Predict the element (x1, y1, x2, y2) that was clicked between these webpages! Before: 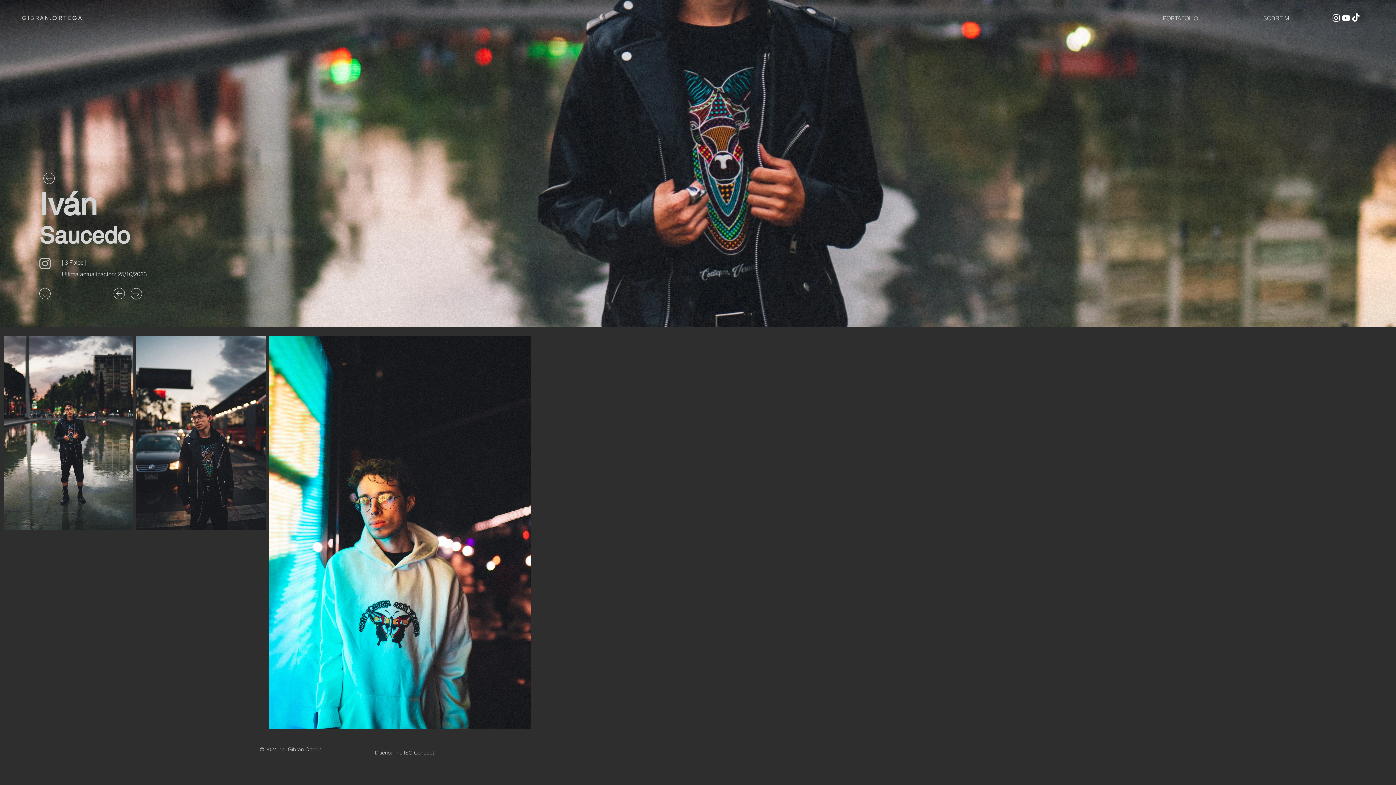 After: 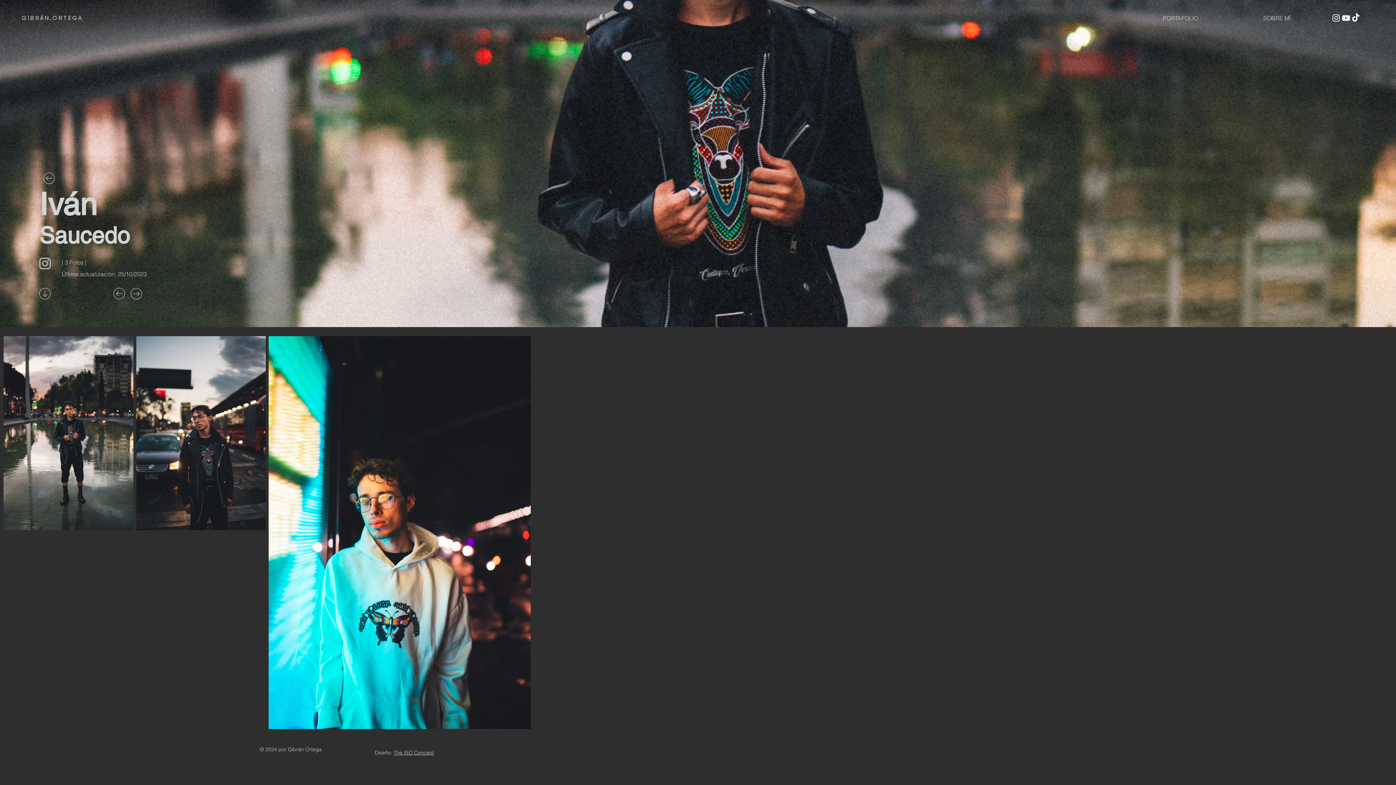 Action: bbox: (1331, 13, 1341, 22) label: Instagram